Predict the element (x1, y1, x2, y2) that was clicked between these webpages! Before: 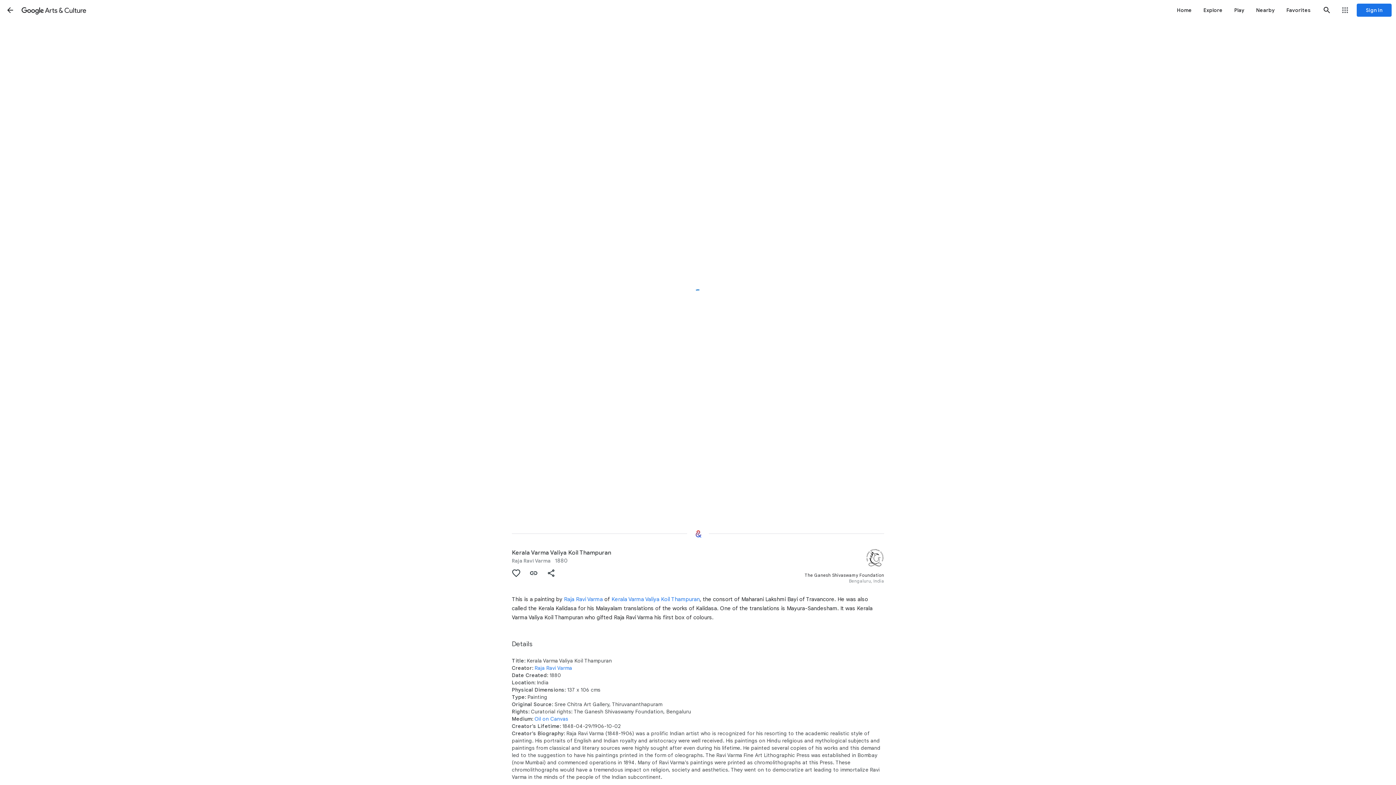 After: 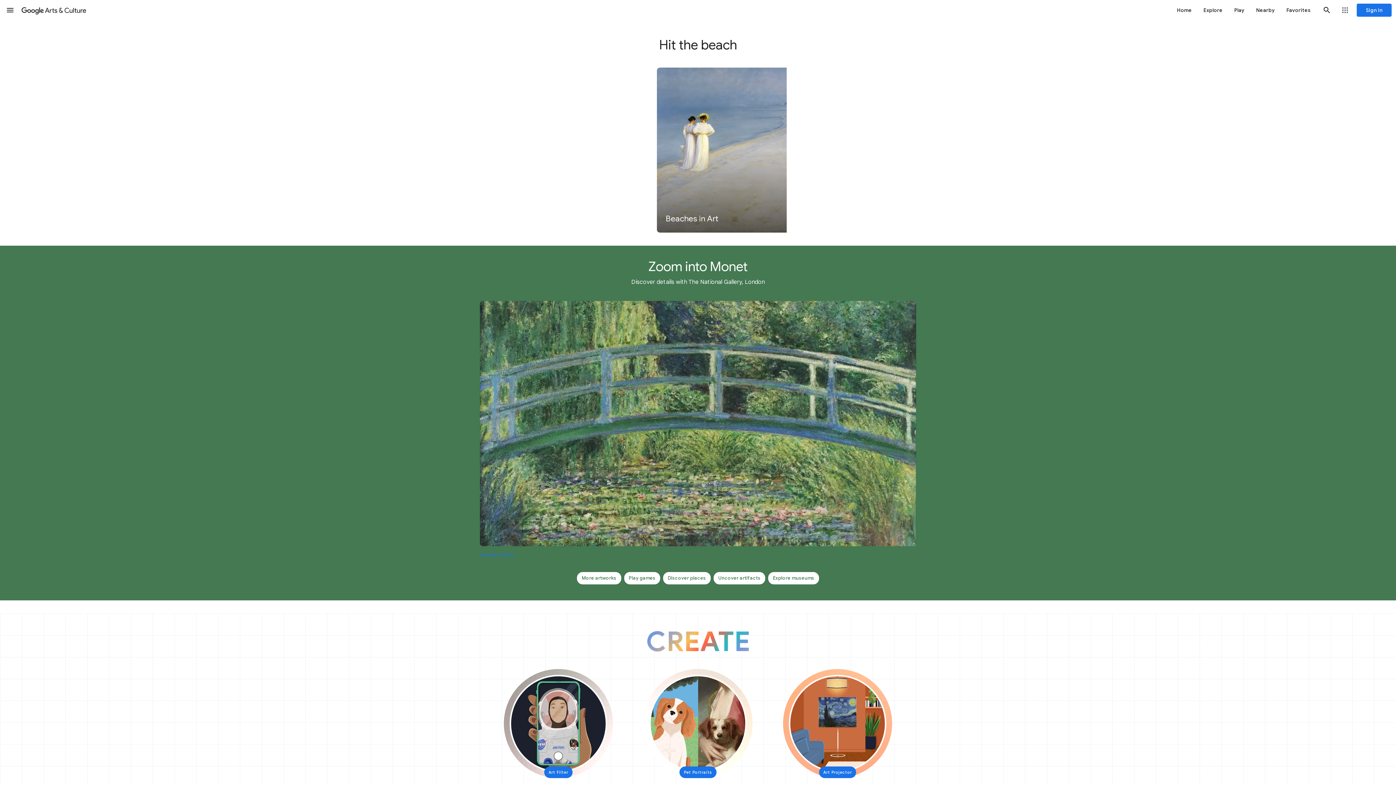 Action: bbox: (20, 0, 87, 20) label: Google Arts & Culture